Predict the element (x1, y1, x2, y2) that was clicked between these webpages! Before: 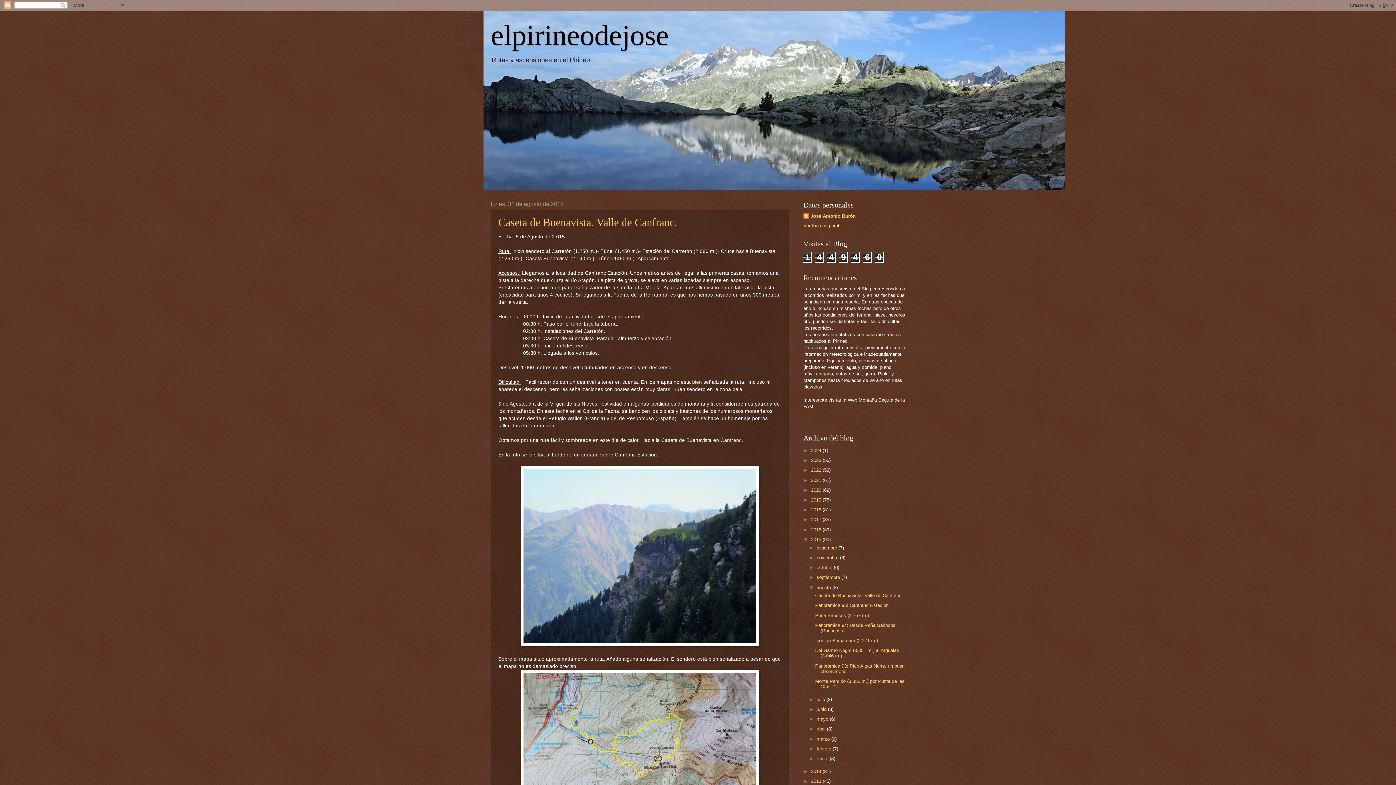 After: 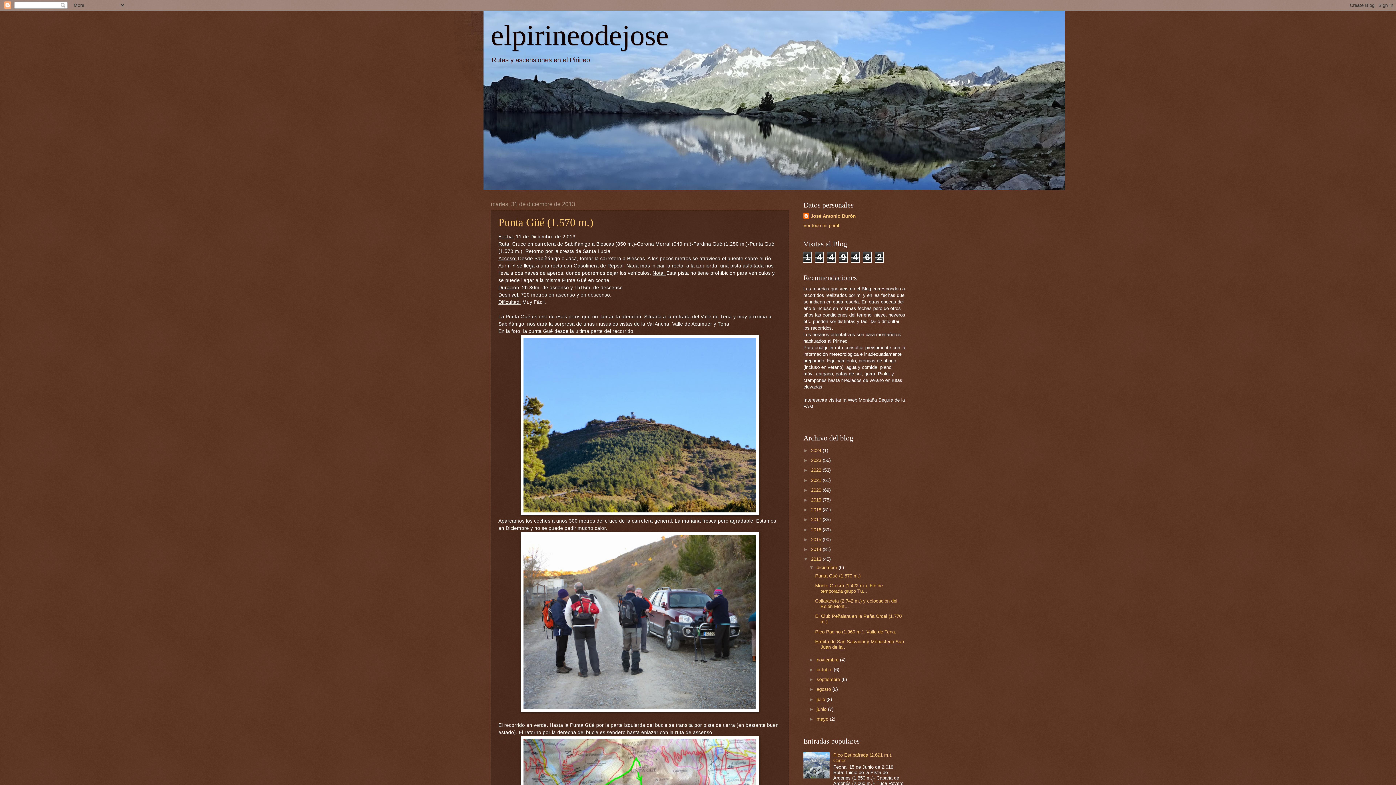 Action: bbox: (811, 778, 822, 784) label: 2013 